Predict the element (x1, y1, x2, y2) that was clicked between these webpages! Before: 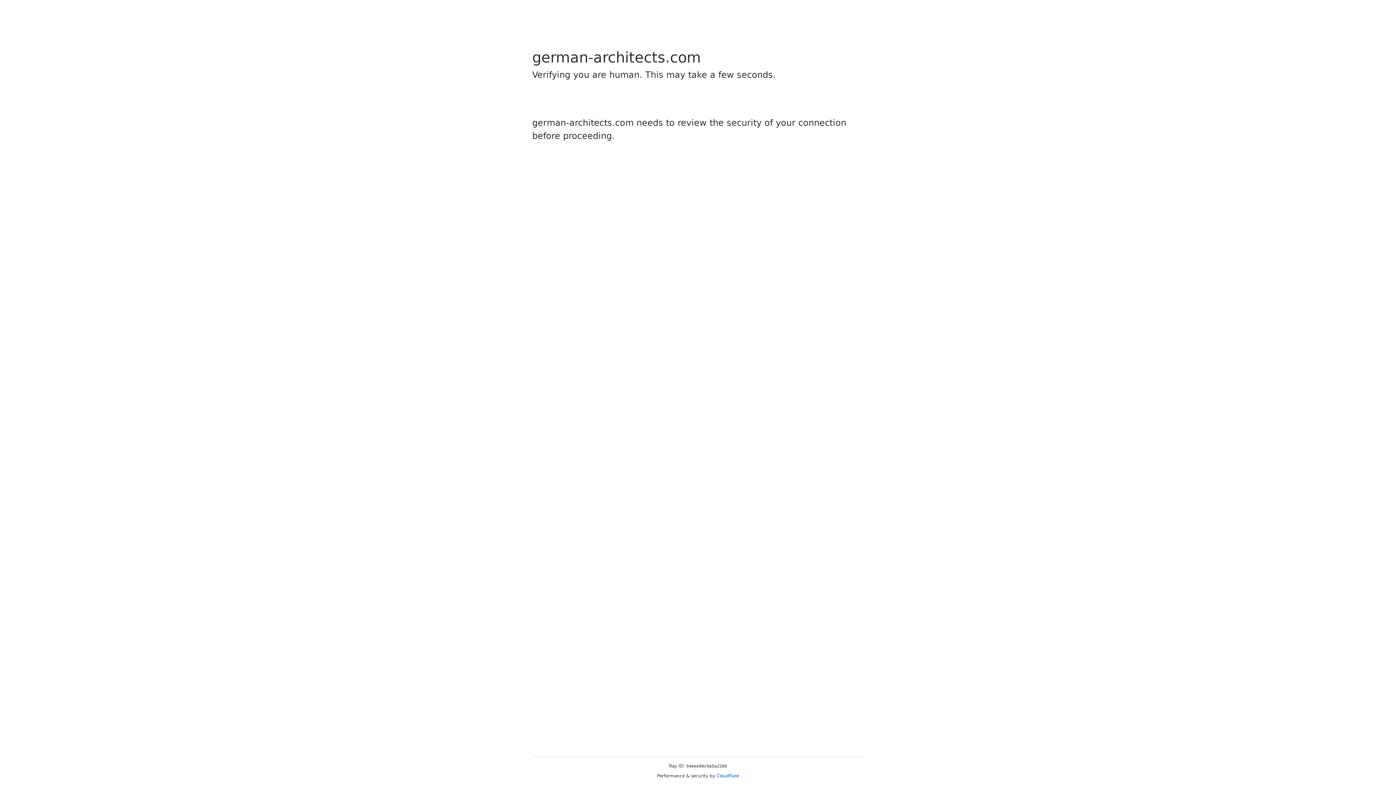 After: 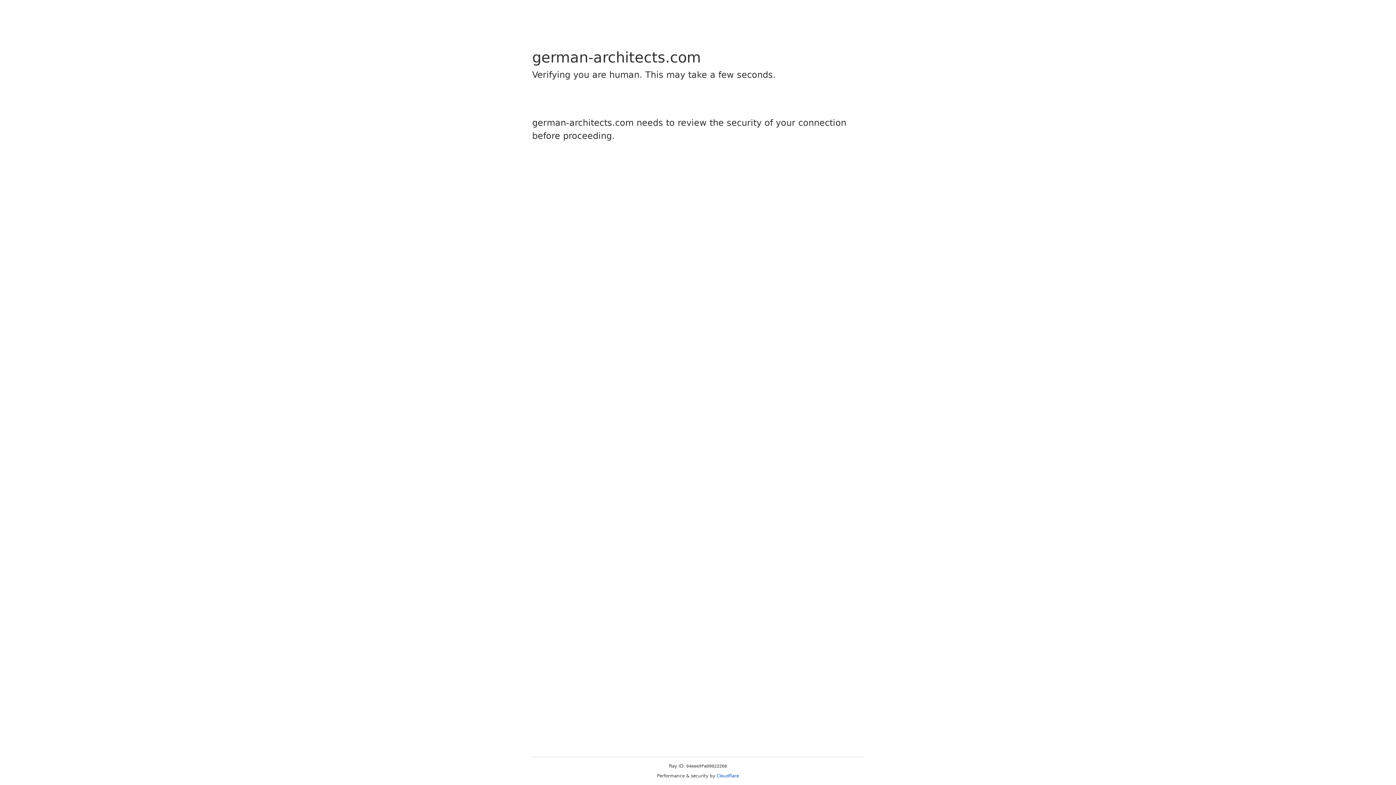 Action: bbox: (716, 773, 739, 778) label: Cloudflare